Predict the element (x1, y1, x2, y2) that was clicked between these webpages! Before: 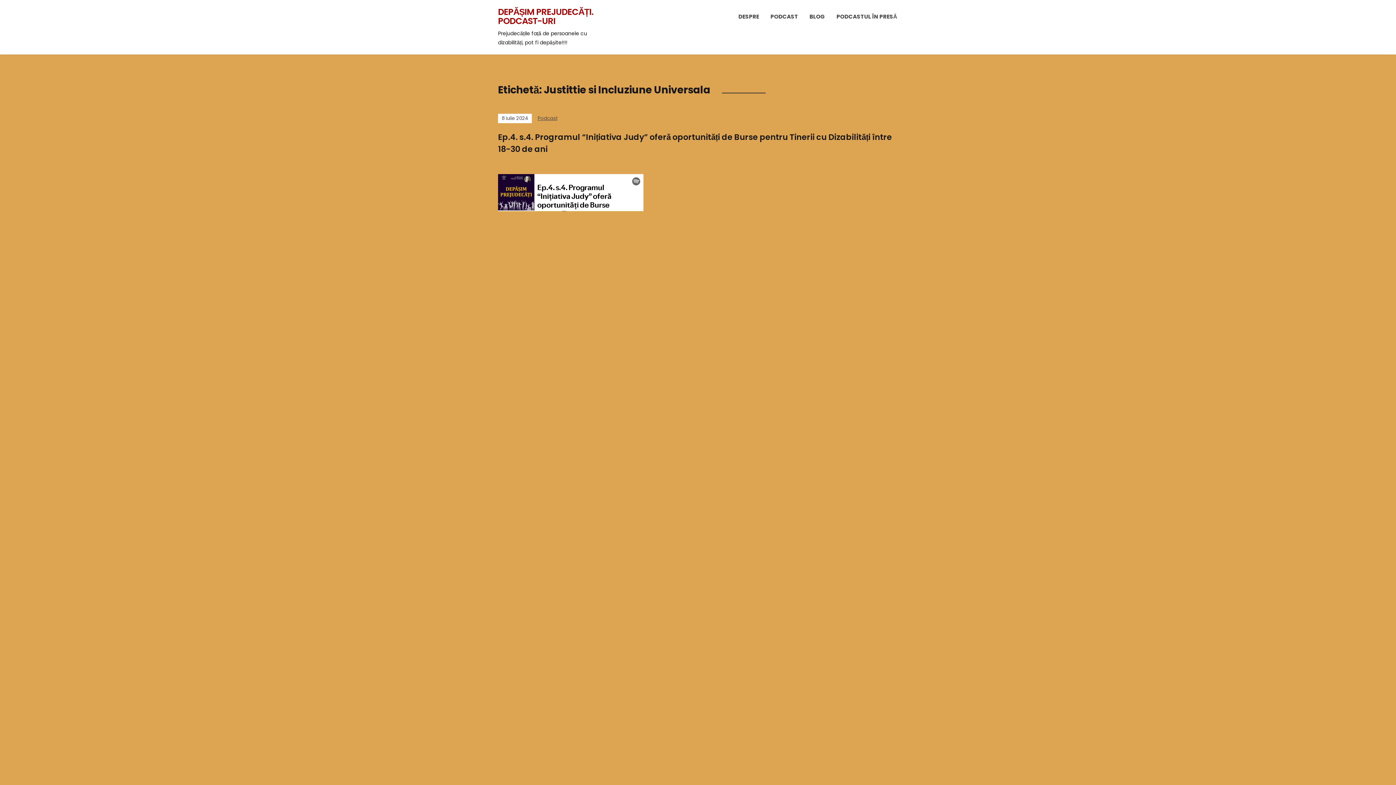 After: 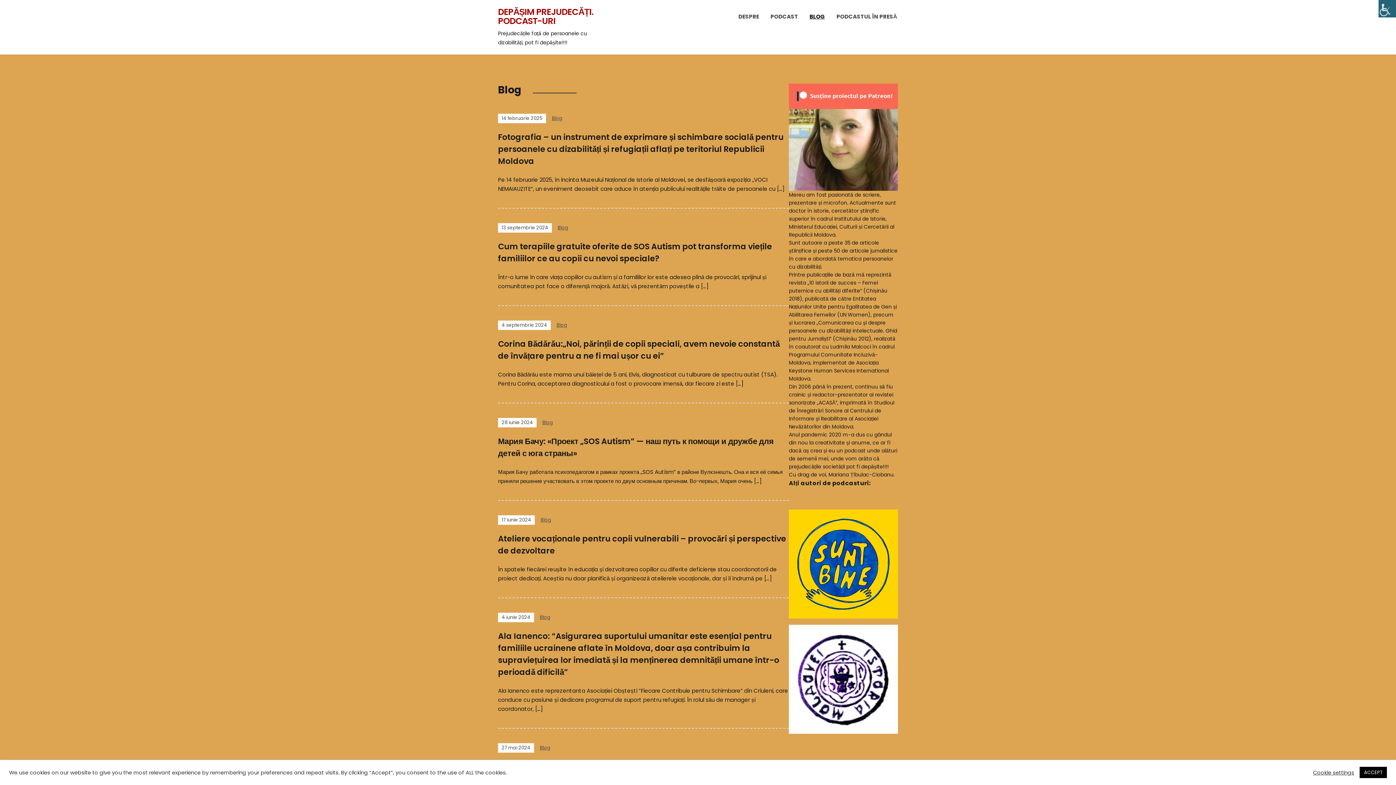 Action: bbox: (808, 7, 826, 25) label: BLOG